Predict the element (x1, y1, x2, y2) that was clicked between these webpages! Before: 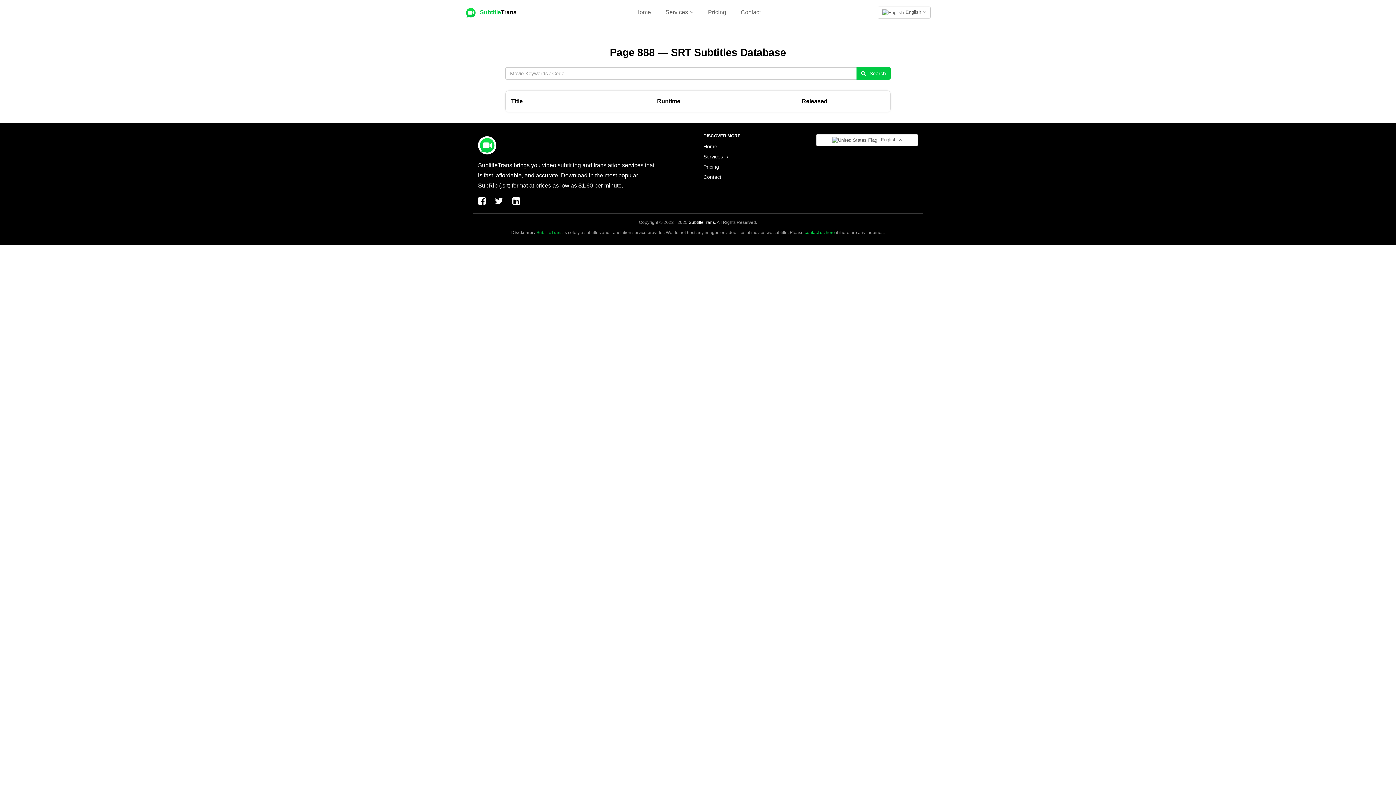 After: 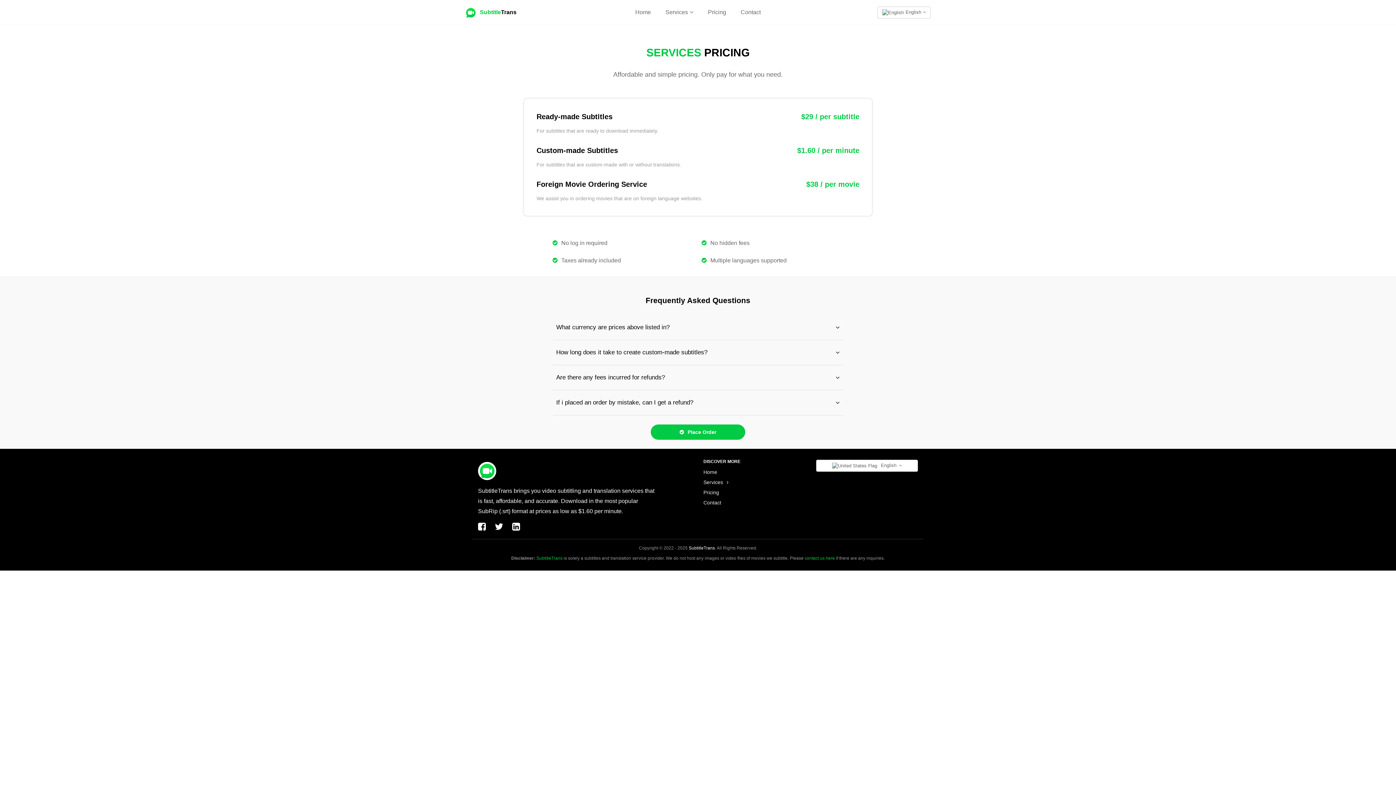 Action: bbox: (708, 9, 726, 15) label: Pricing